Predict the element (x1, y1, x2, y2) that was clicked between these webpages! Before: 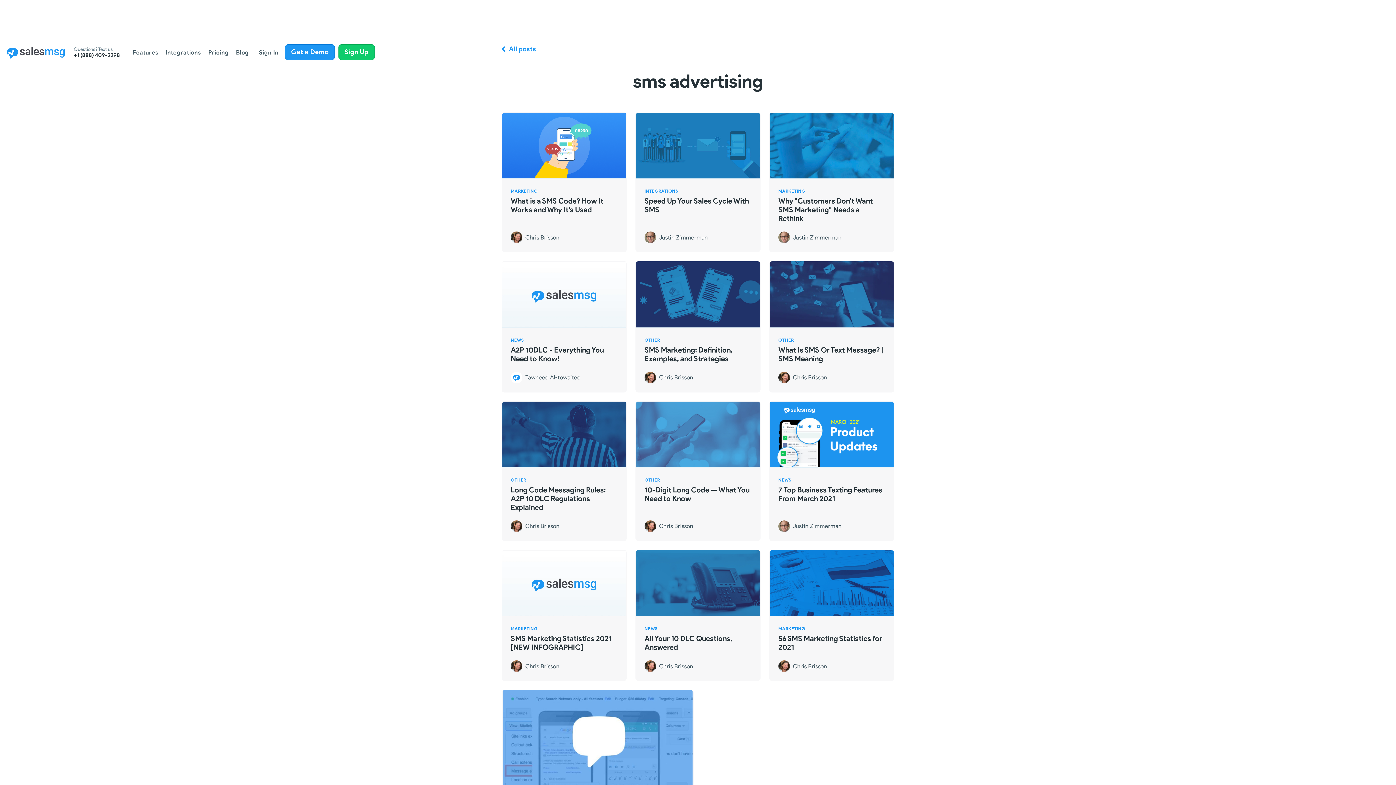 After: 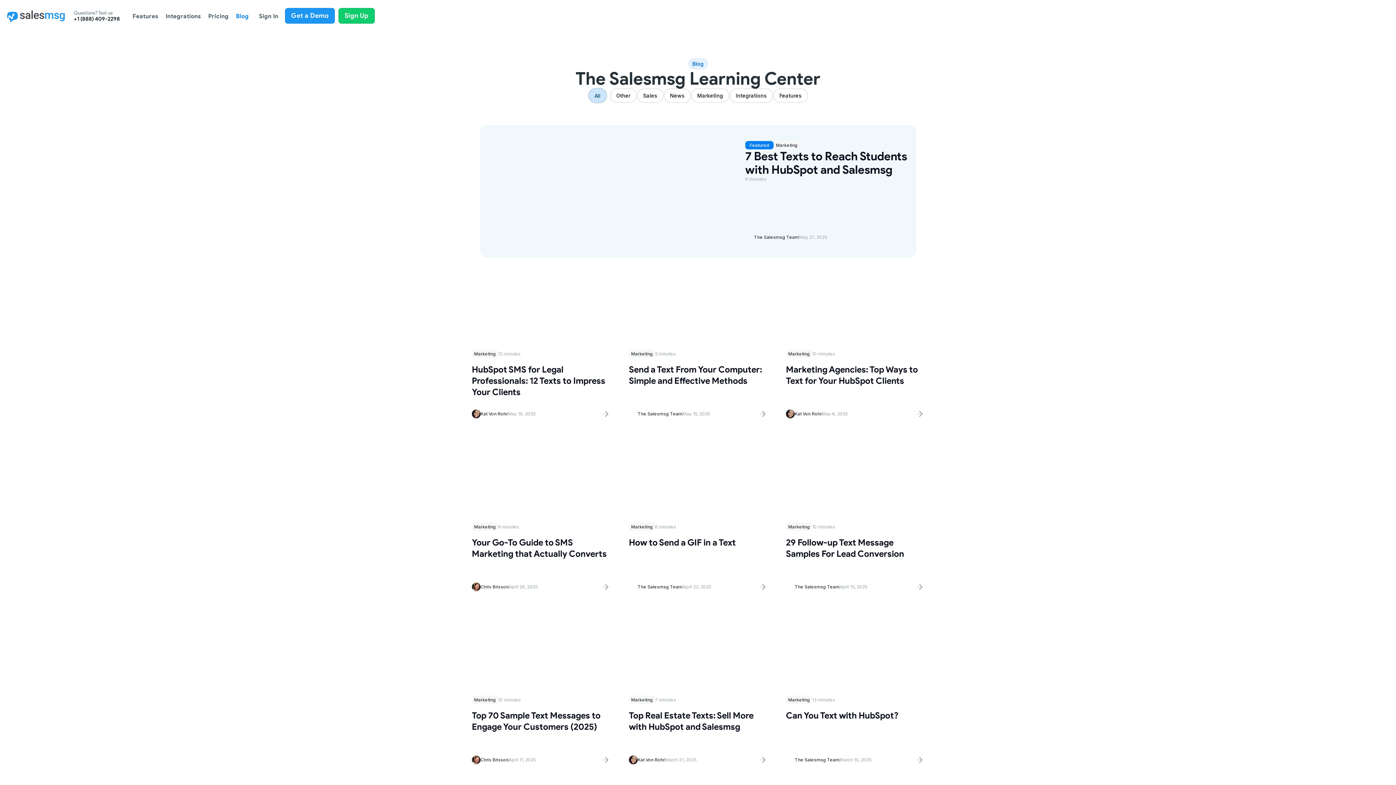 Action: bbox: (501, 45, 536, 53) label: All posts